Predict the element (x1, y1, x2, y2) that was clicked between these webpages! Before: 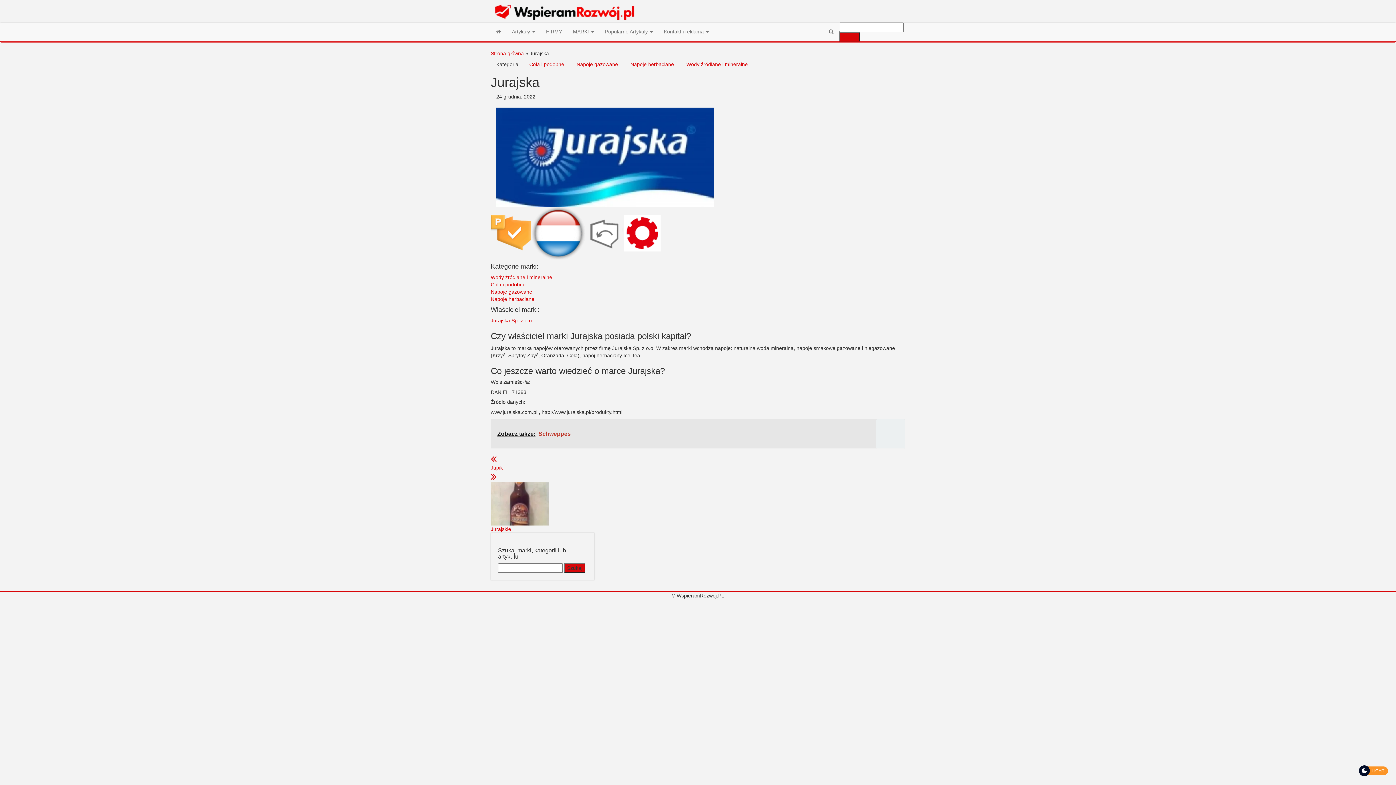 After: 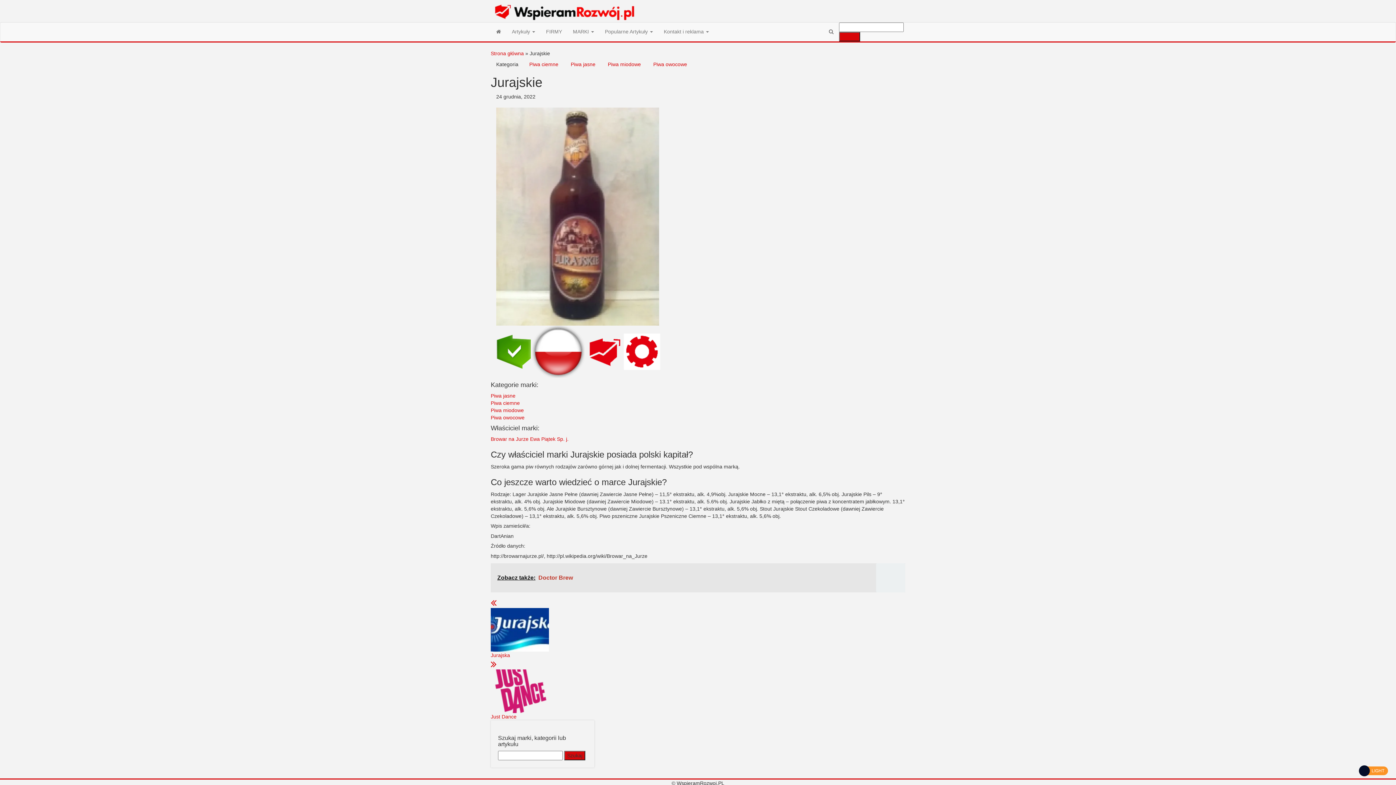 Action: bbox: (490, 475, 496, 481)